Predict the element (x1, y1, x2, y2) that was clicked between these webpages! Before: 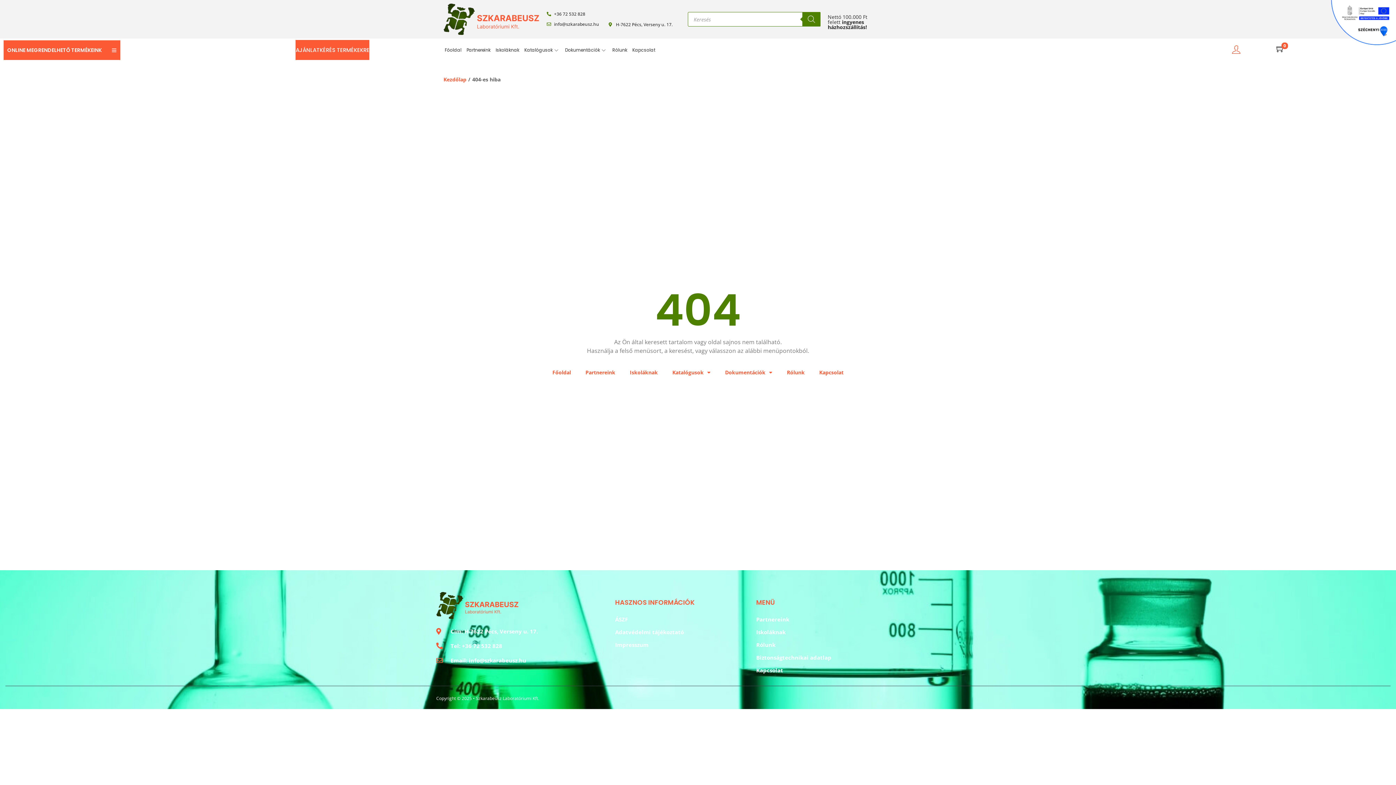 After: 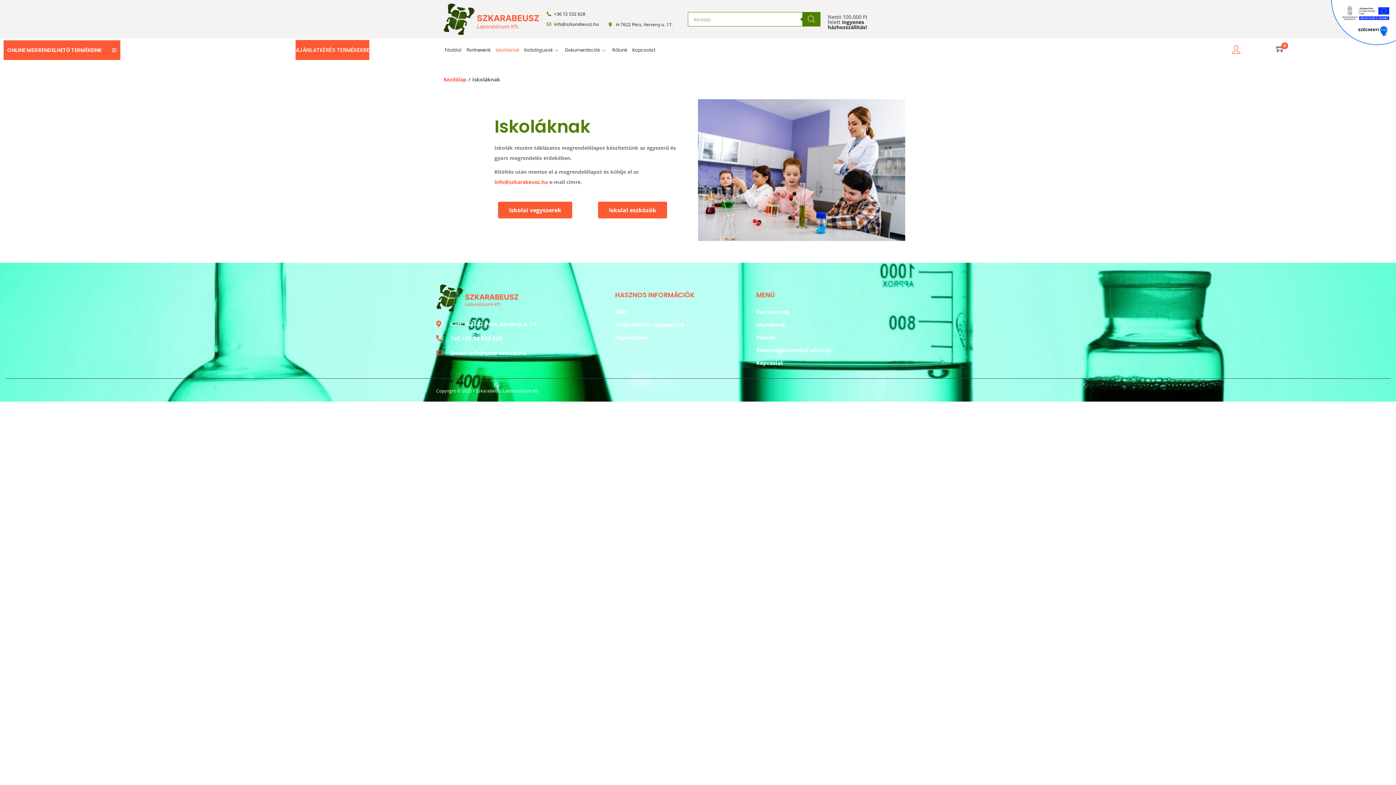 Action: label: Iskoláknak bbox: (495, 38, 519, 61)